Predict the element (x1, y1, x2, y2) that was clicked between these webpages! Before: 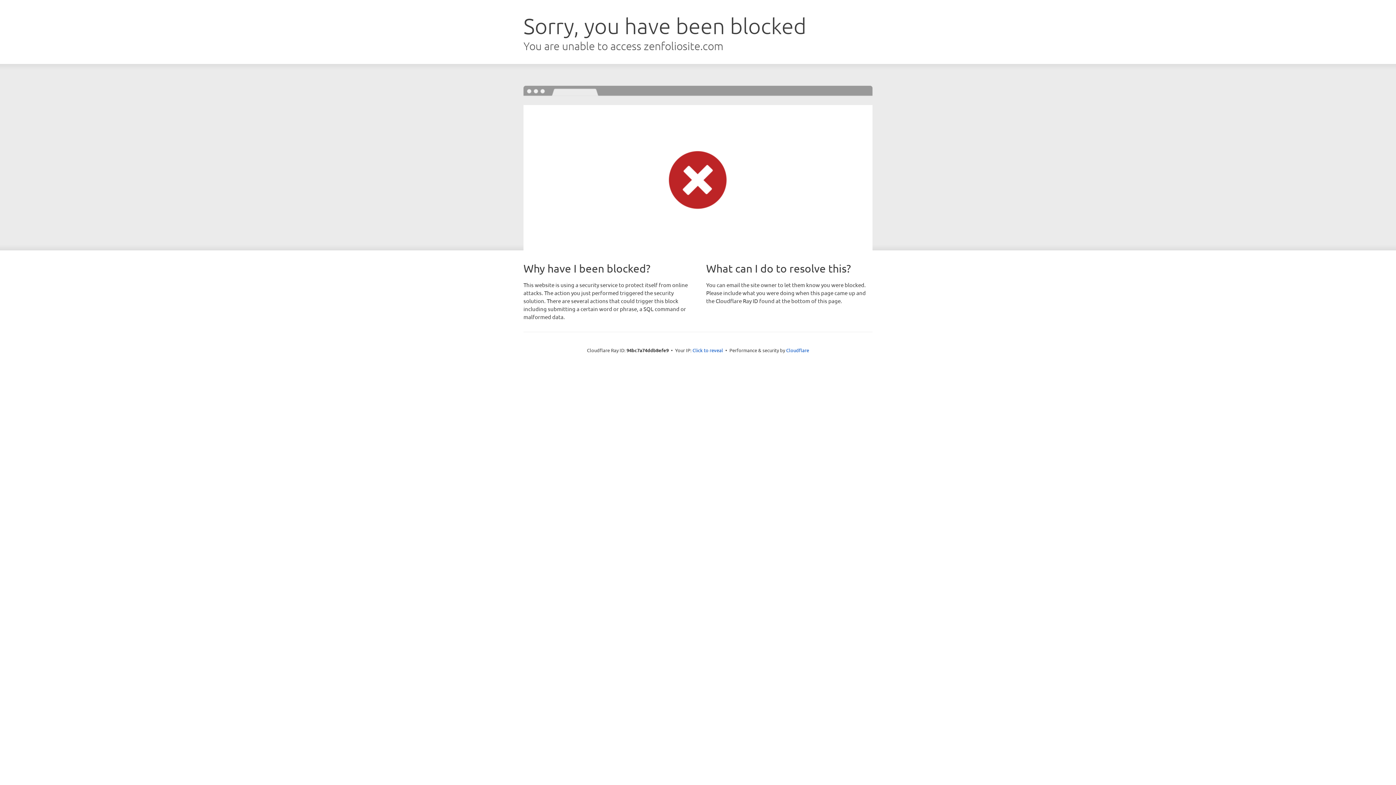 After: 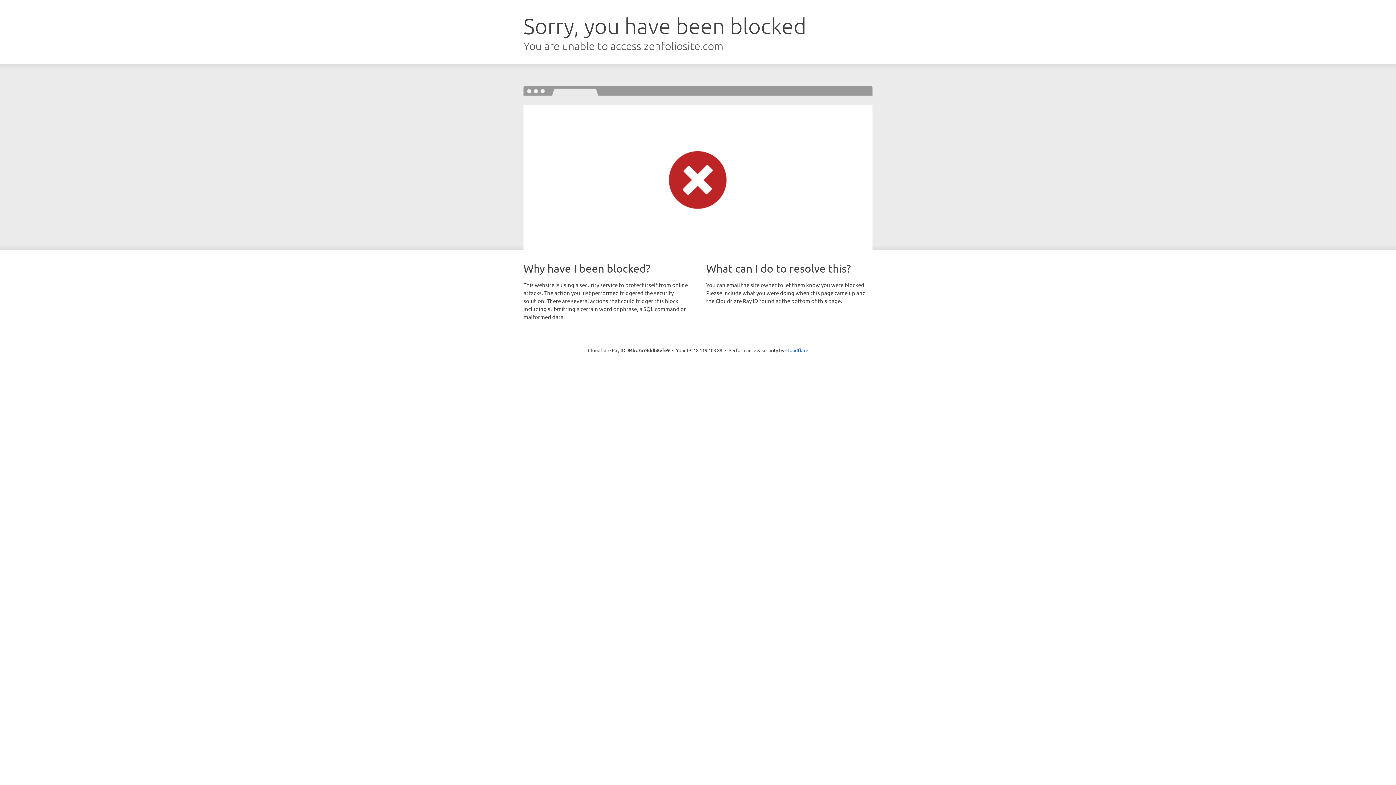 Action: label: Click to reveal bbox: (692, 346, 723, 353)